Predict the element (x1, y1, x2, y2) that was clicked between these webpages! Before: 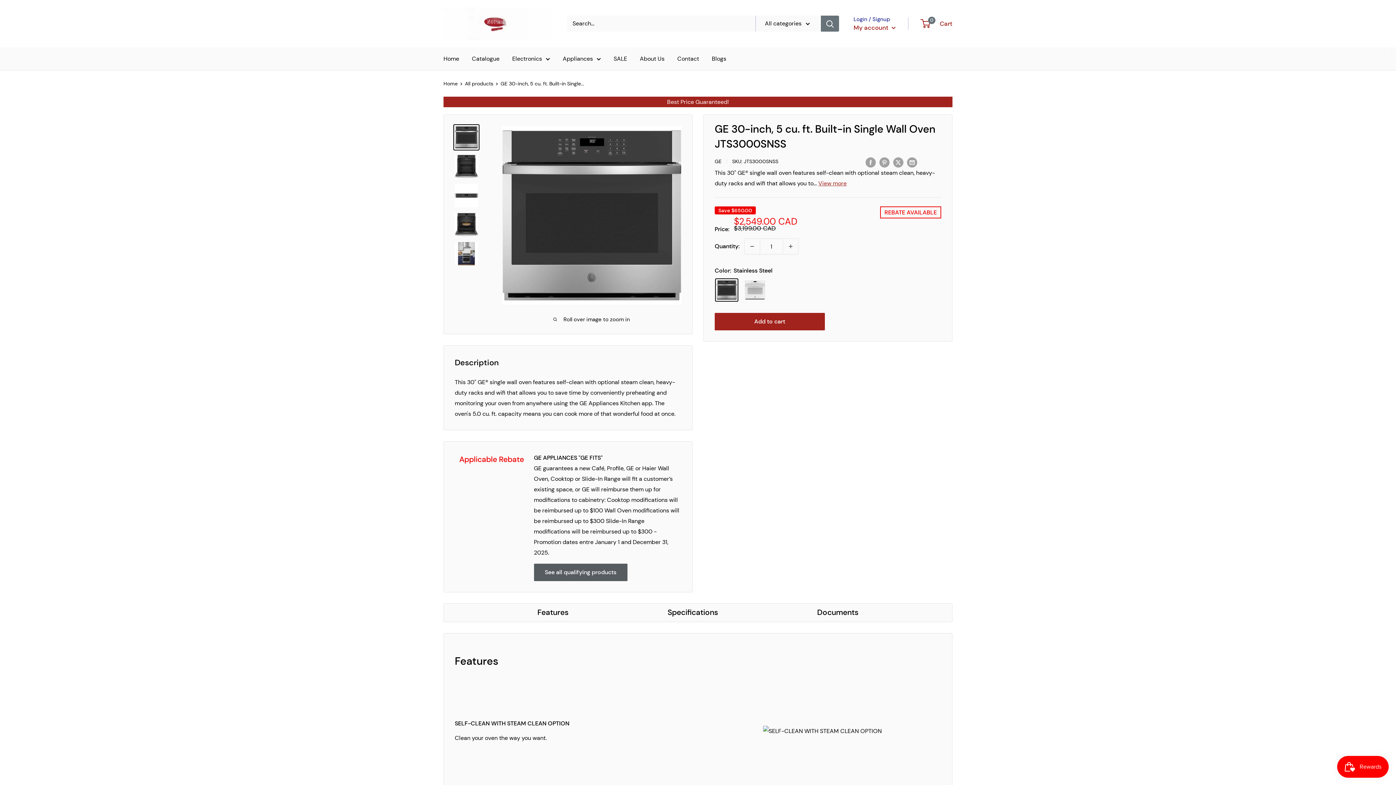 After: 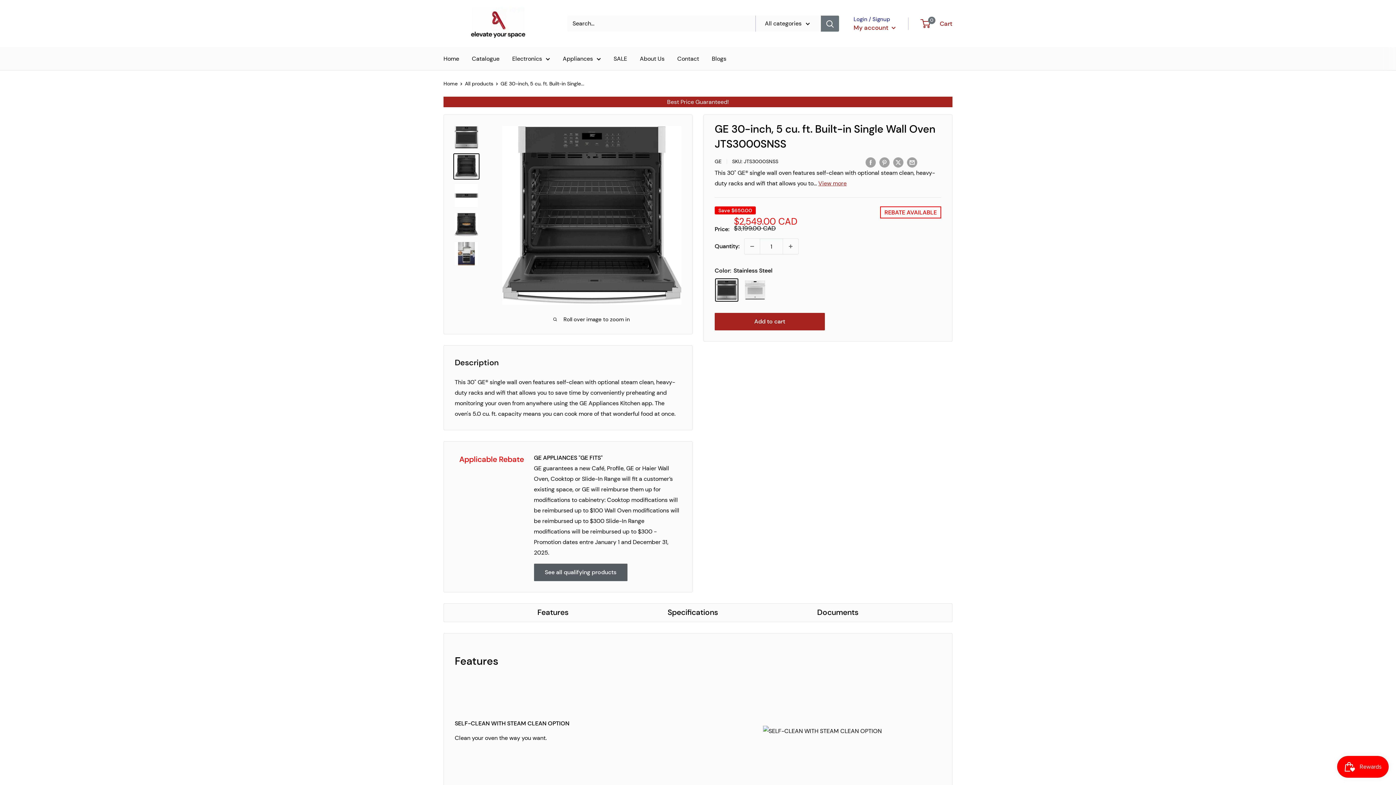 Action: bbox: (453, 153, 479, 179)